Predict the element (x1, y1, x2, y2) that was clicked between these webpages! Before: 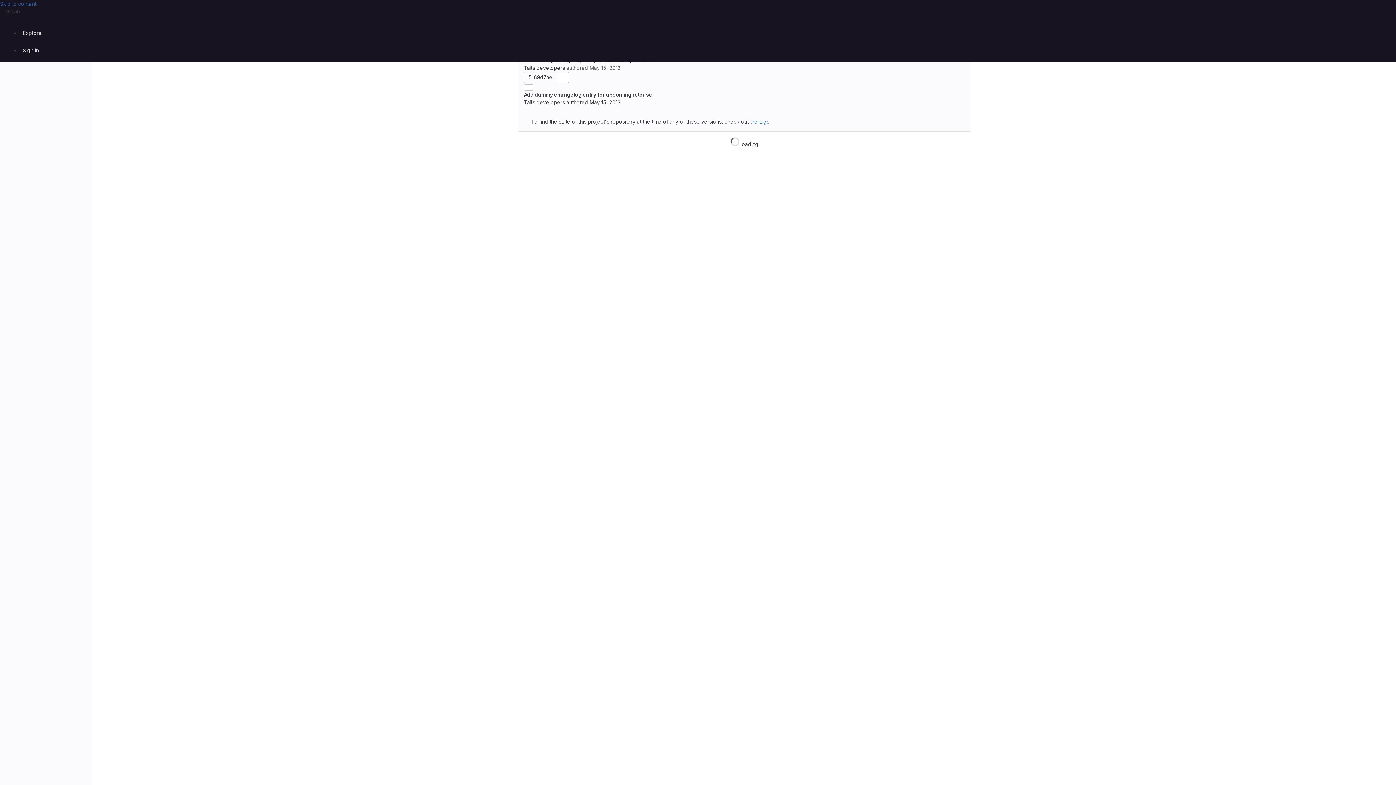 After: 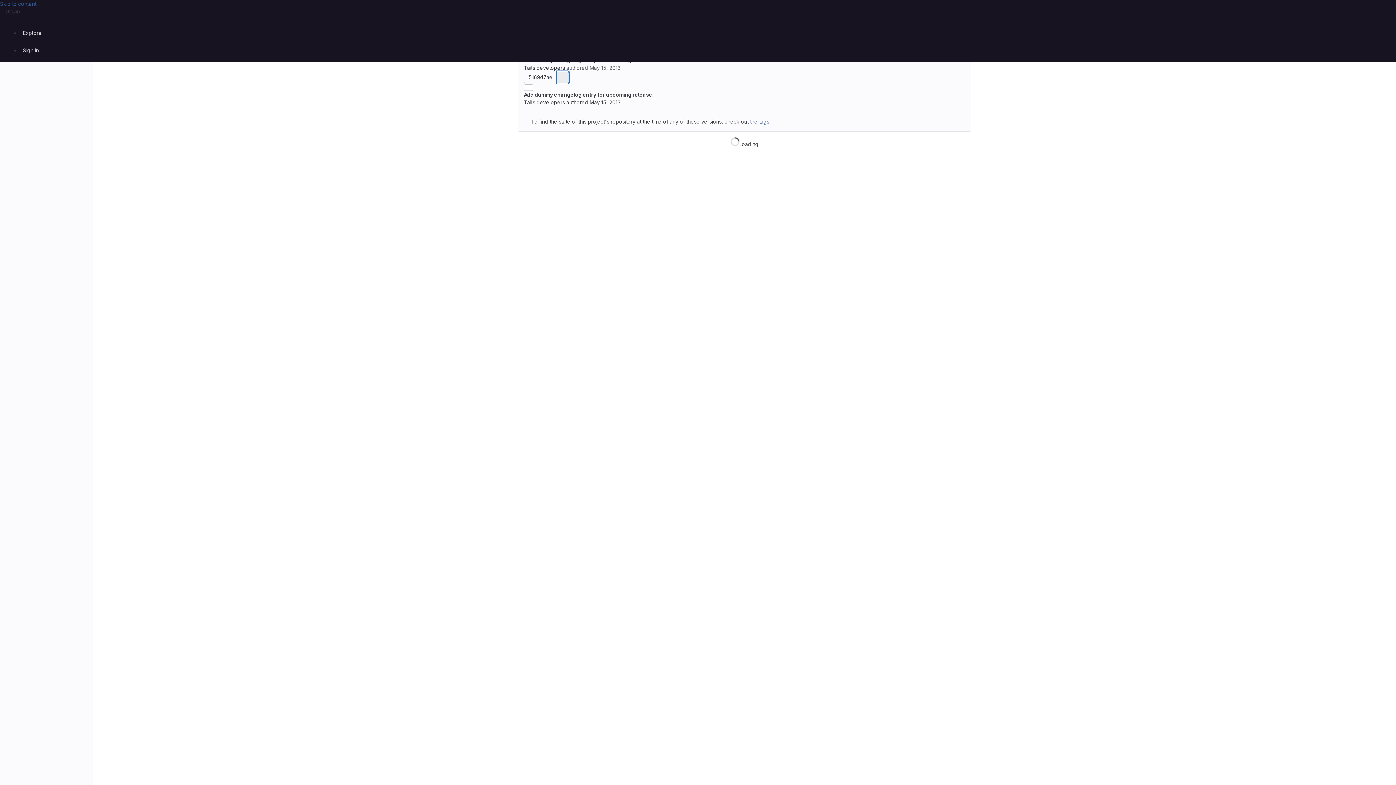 Action: bbox: (557, 71, 569, 83) label: Copy commit SHA